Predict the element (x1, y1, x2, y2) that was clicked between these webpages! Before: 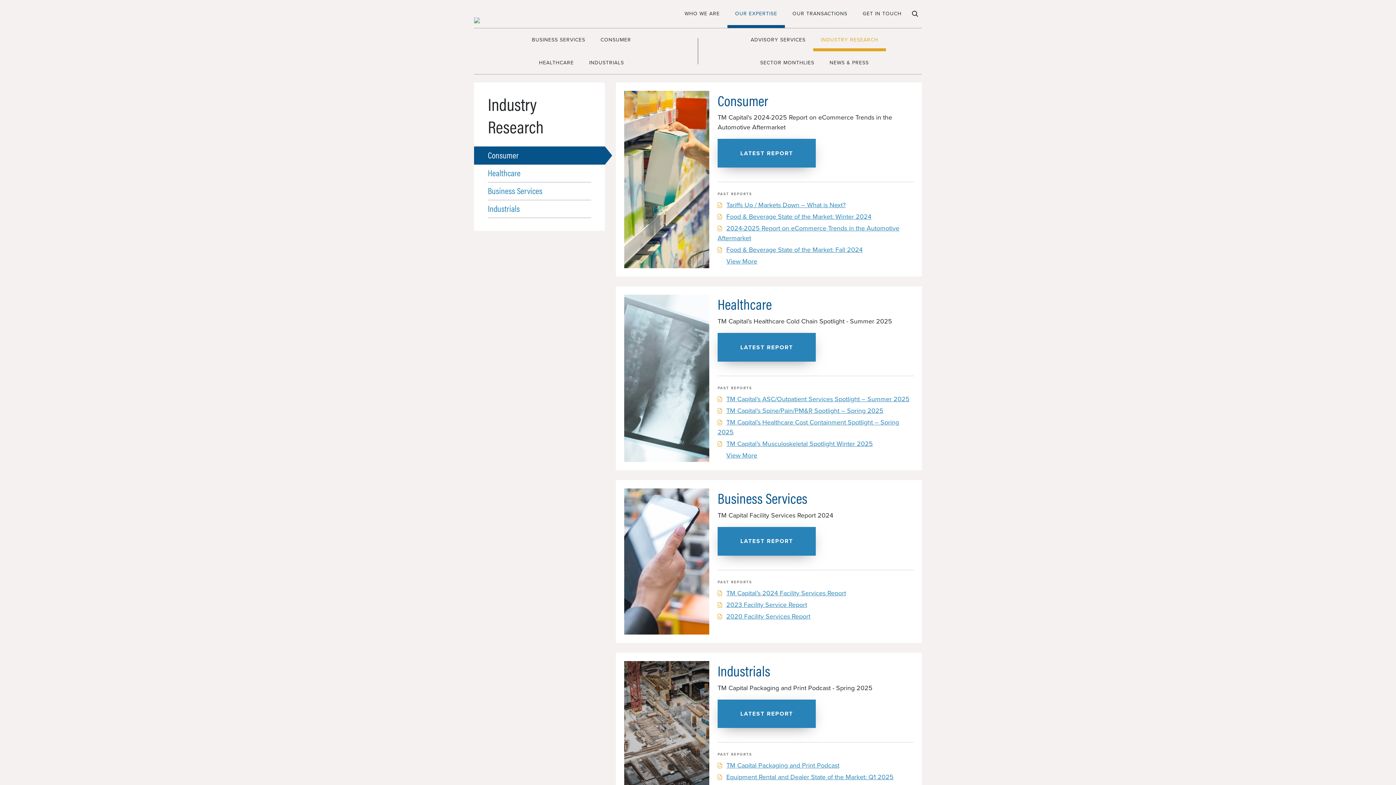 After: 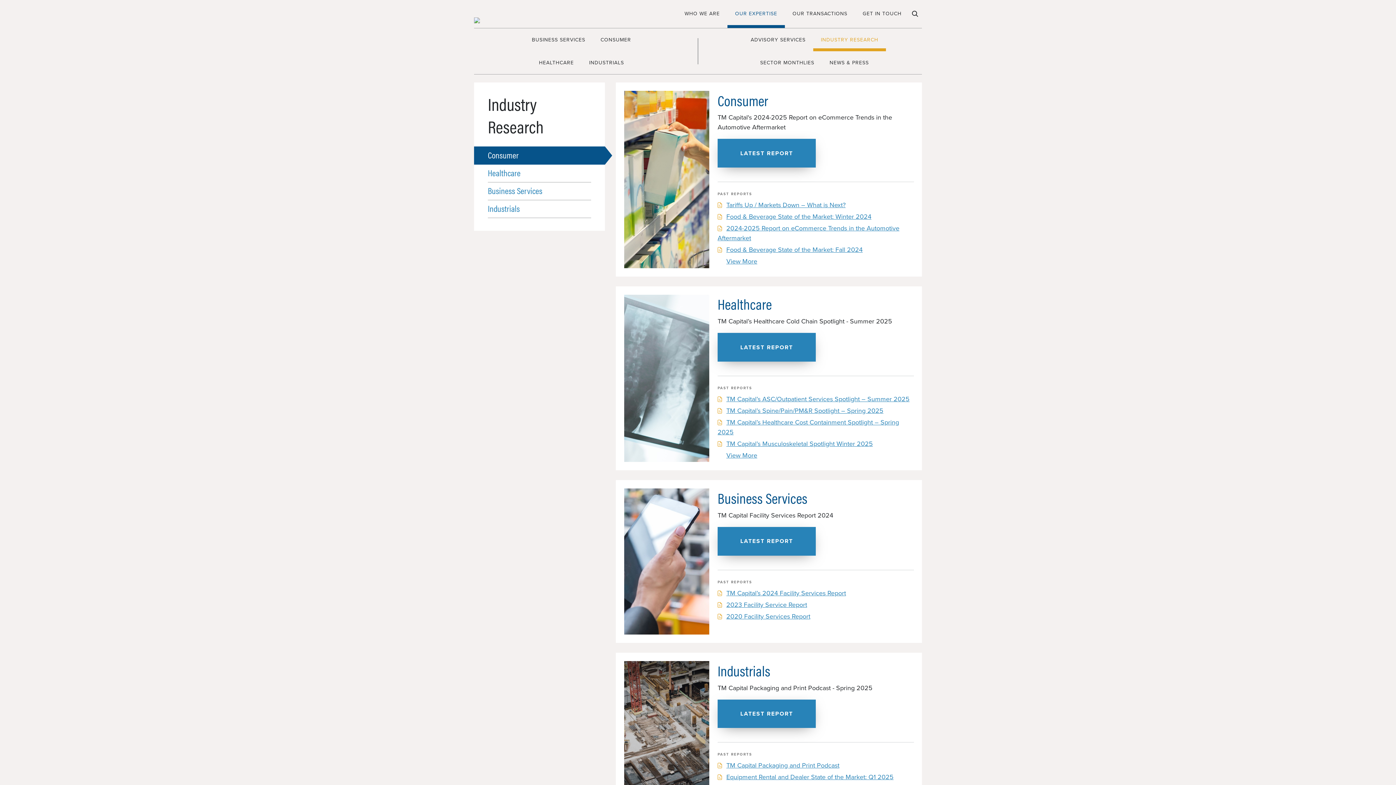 Action: bbox: (717, 201, 845, 209) label: Tariffs Up / Markets Down – What is Next?